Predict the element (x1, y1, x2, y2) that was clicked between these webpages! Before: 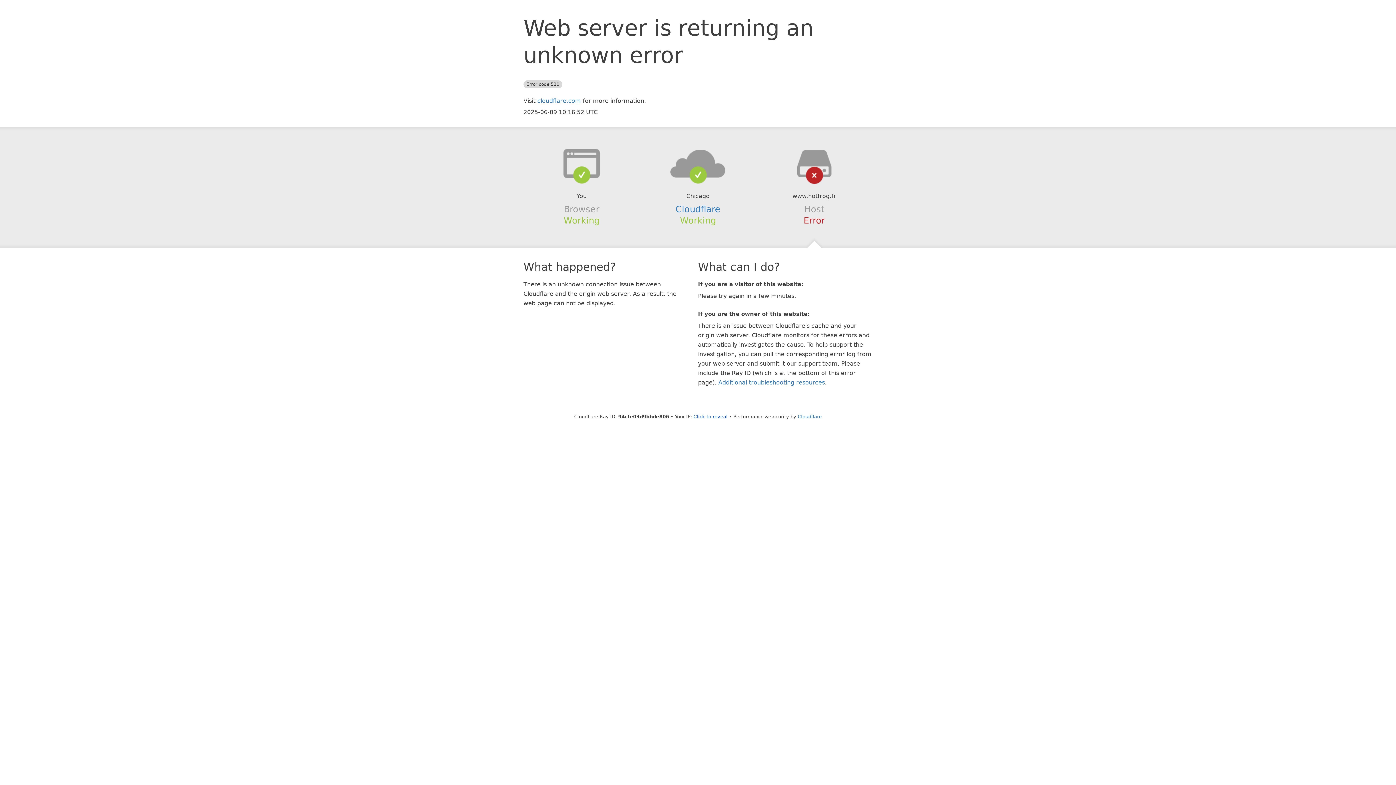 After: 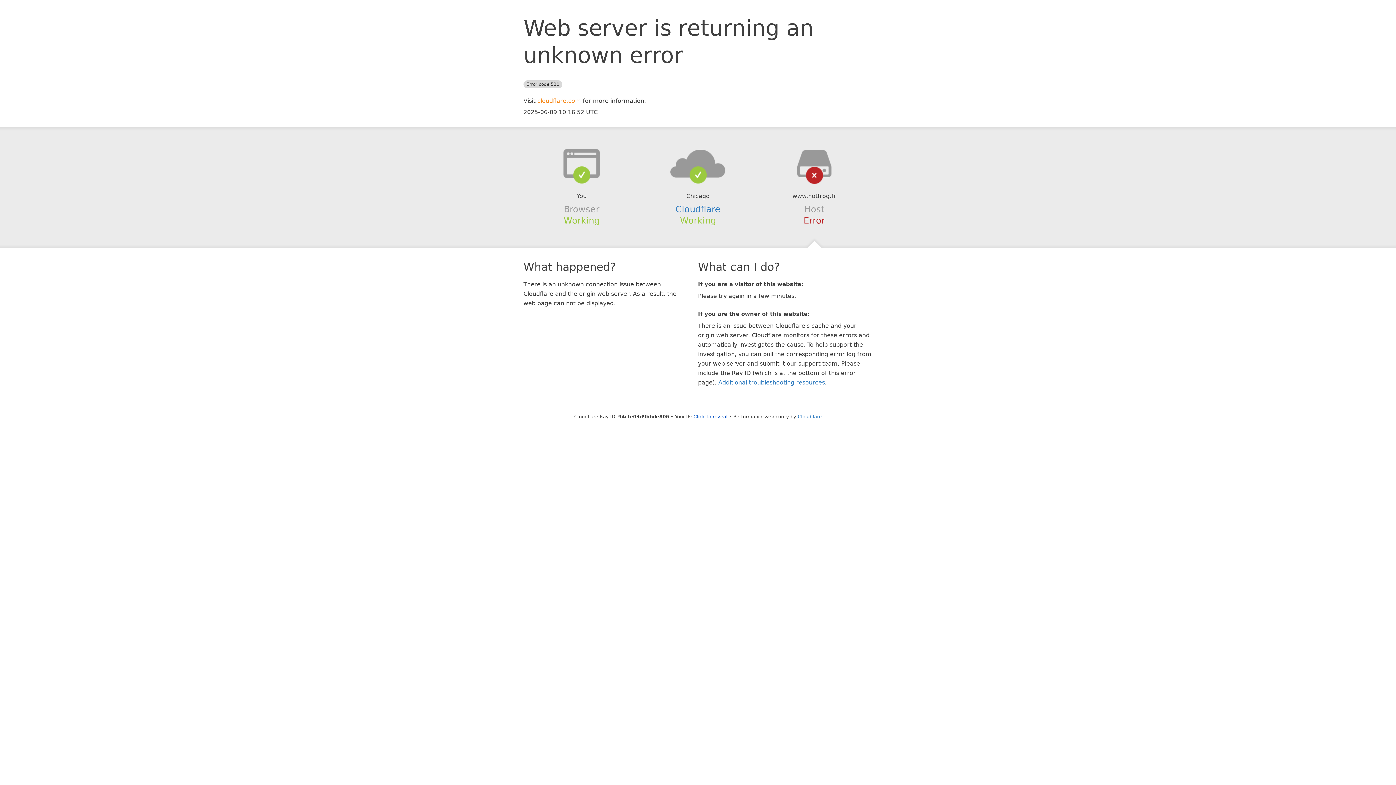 Action: bbox: (537, 97, 581, 104) label: cloudflare.com